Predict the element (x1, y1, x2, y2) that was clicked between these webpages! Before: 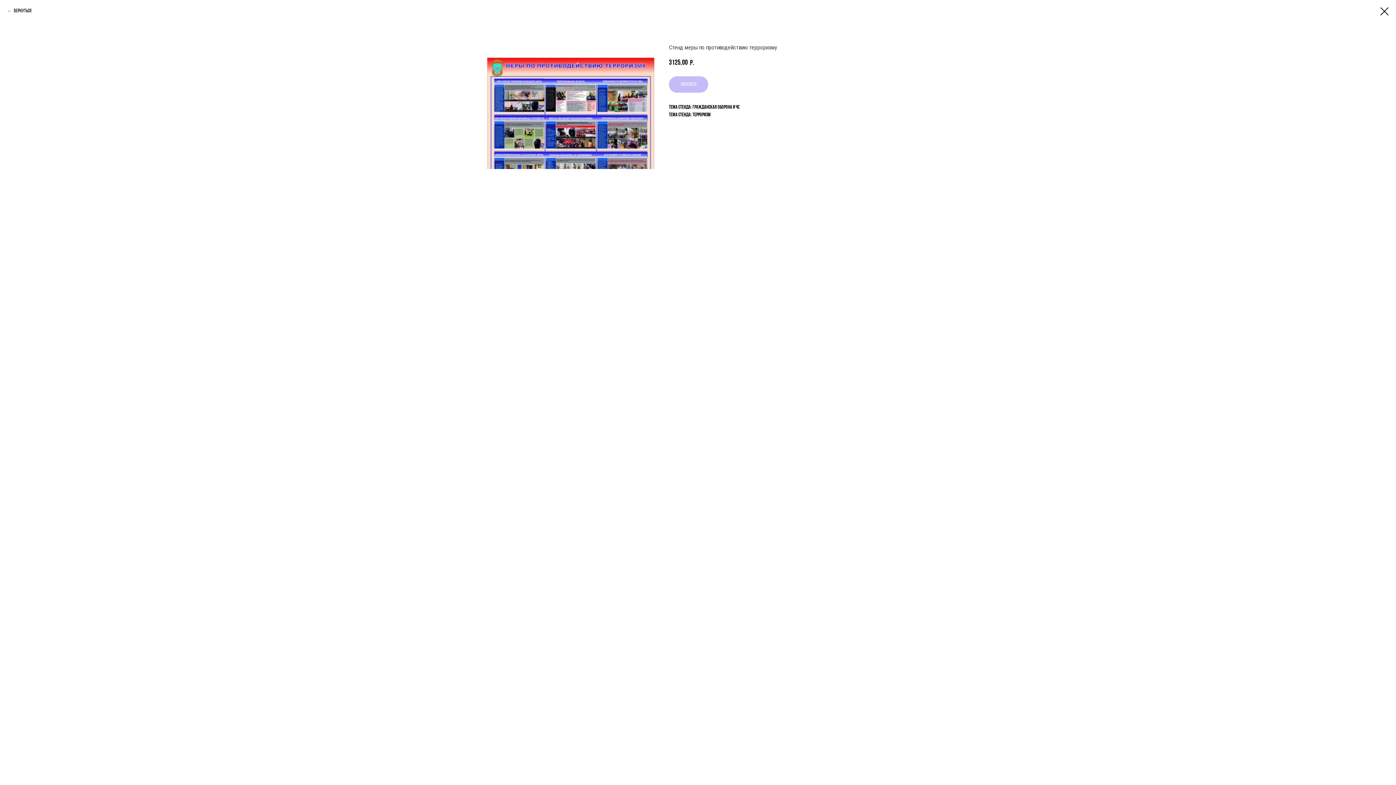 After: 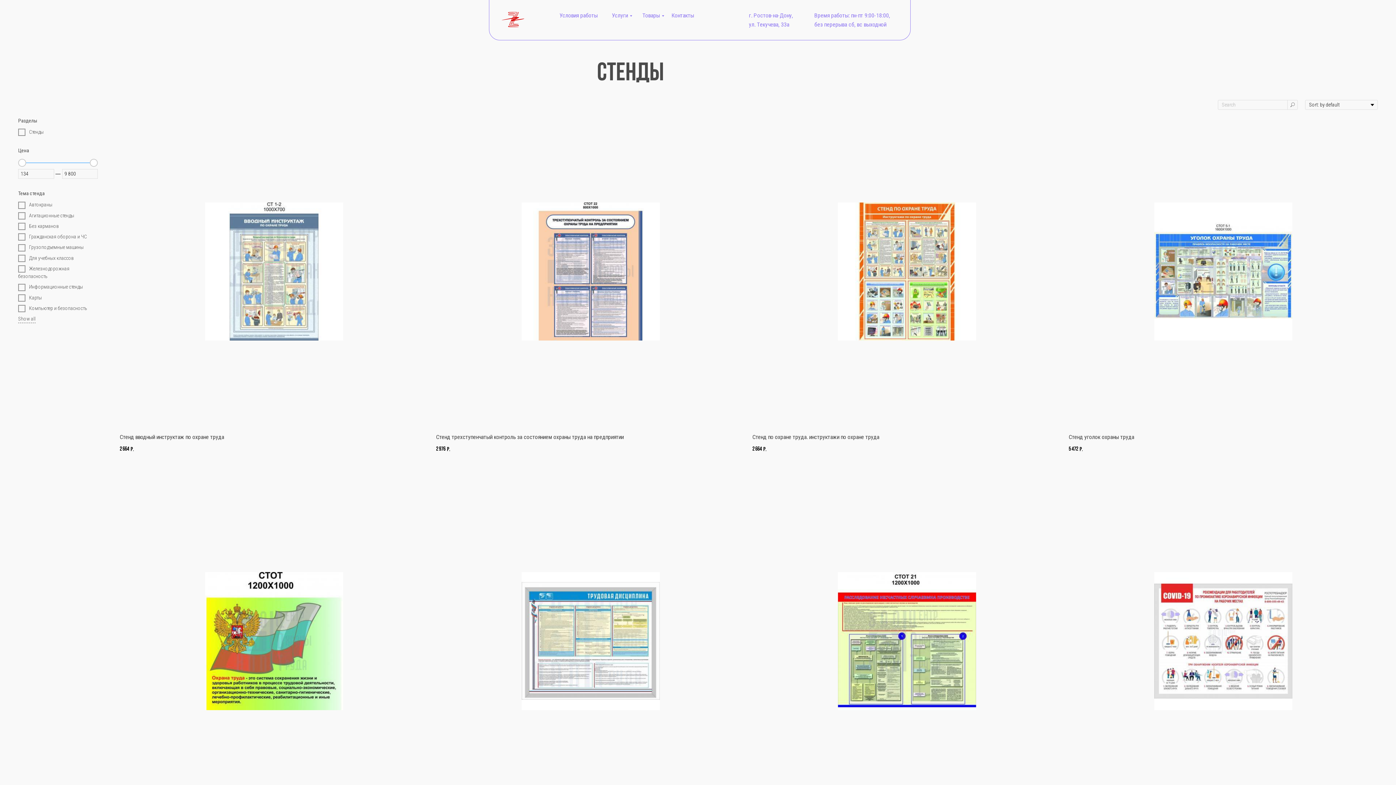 Action: bbox: (1380, 7, 1389, 15)